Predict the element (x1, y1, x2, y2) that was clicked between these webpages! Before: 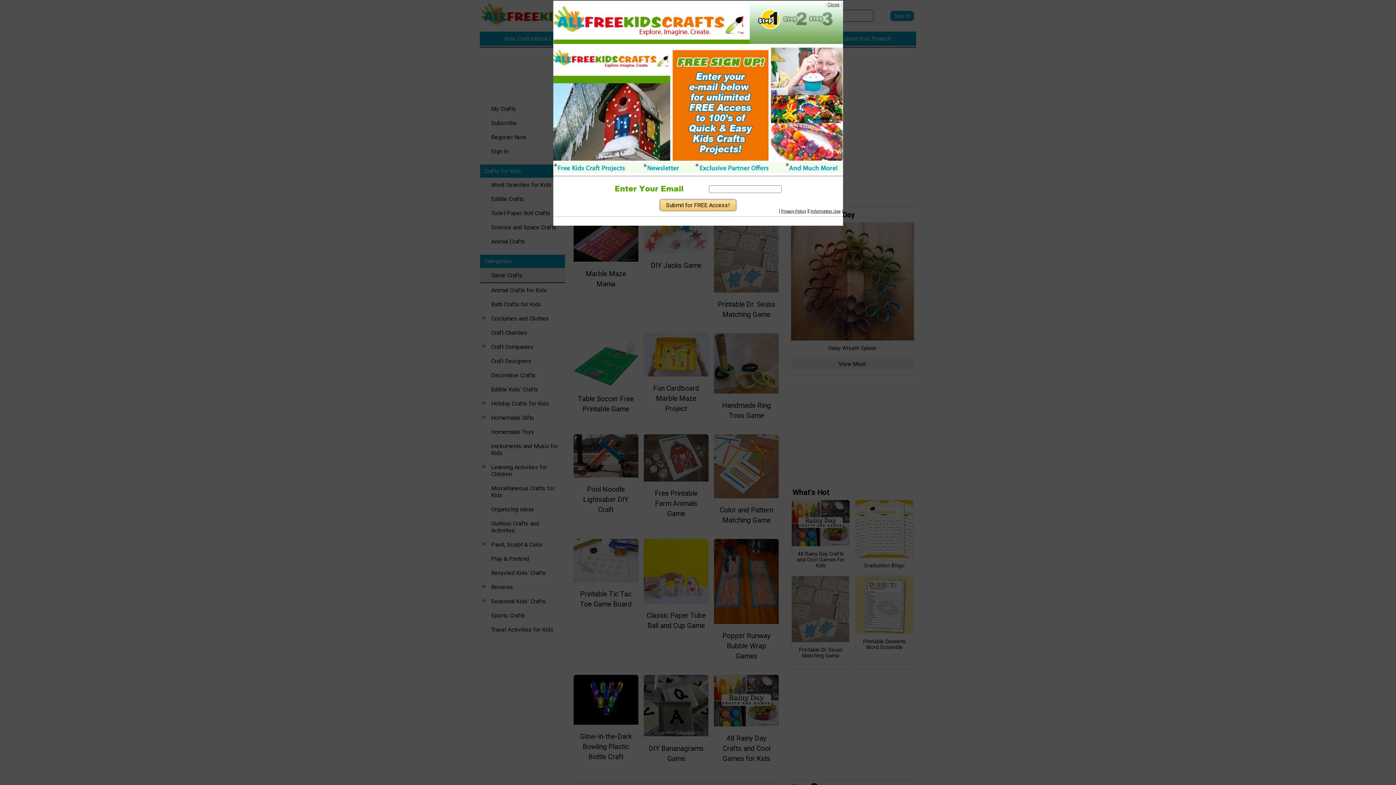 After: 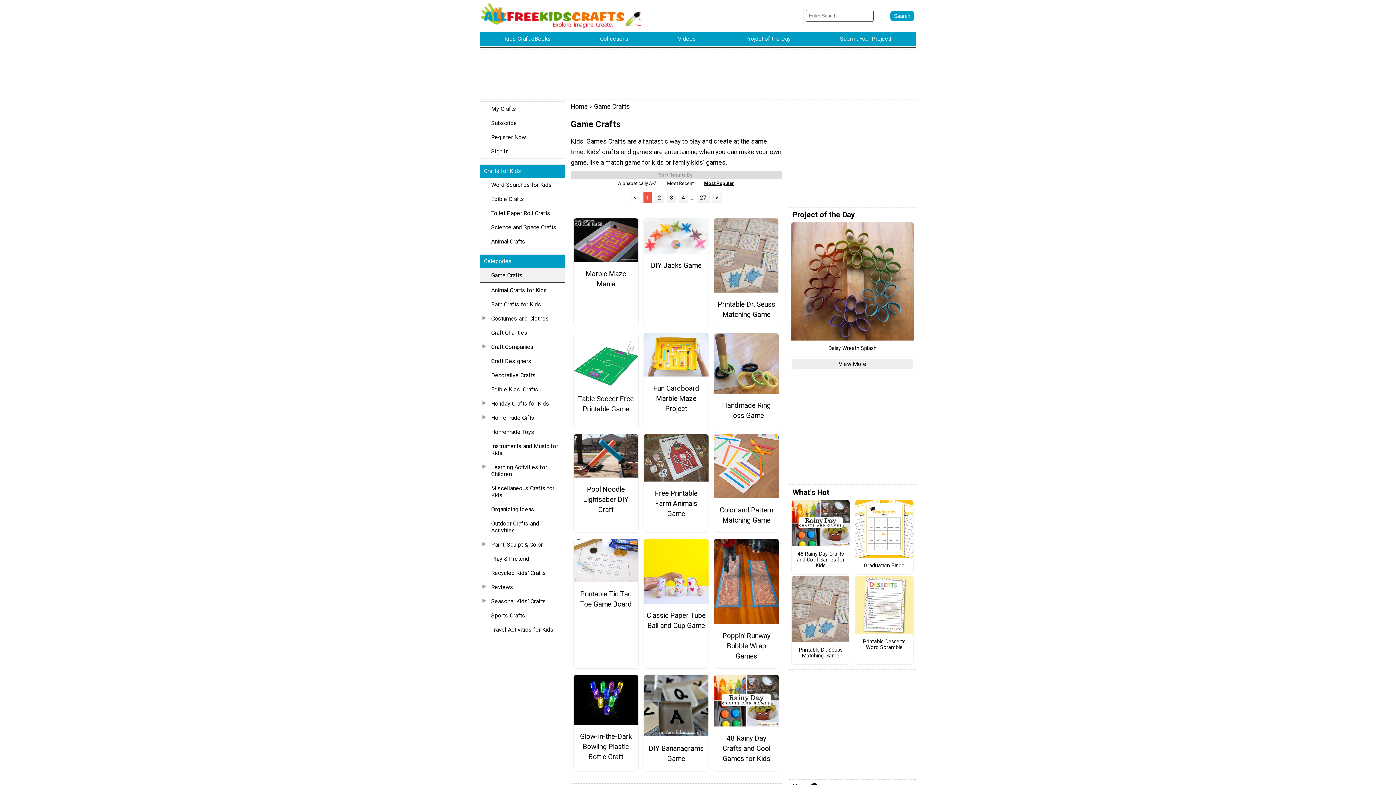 Action: label: Close bbox: (827, 1, 839, 7)